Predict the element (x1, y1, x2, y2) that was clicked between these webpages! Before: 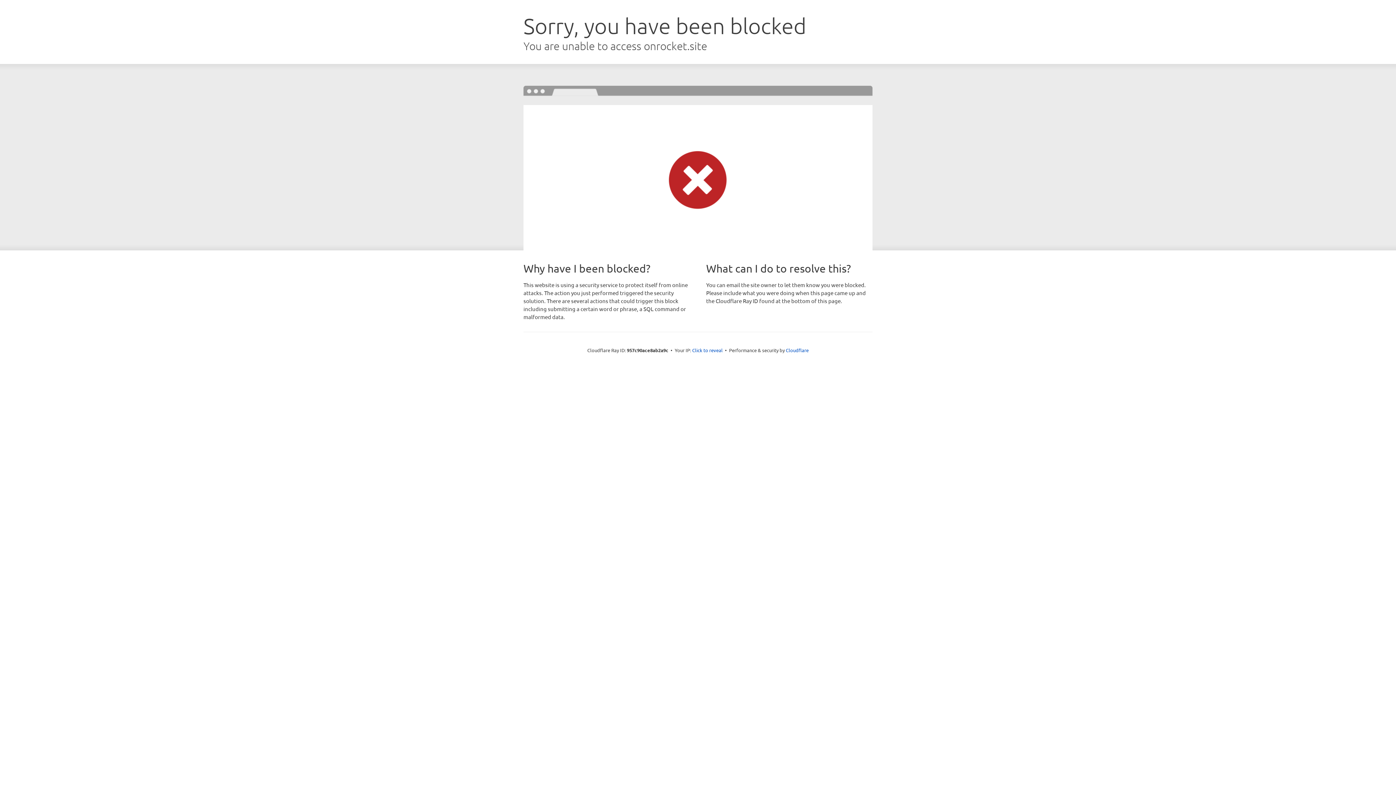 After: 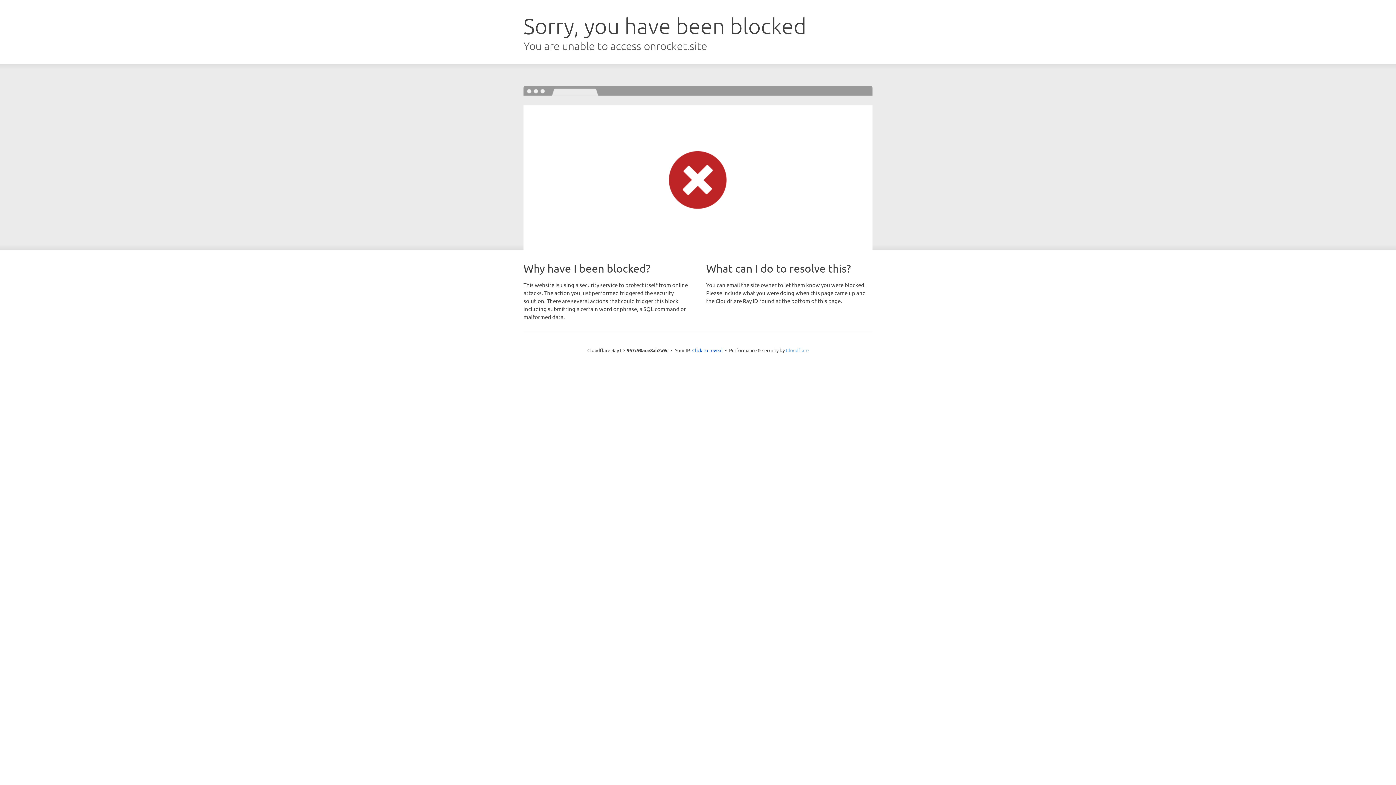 Action: label: Cloudflare bbox: (786, 347, 808, 353)